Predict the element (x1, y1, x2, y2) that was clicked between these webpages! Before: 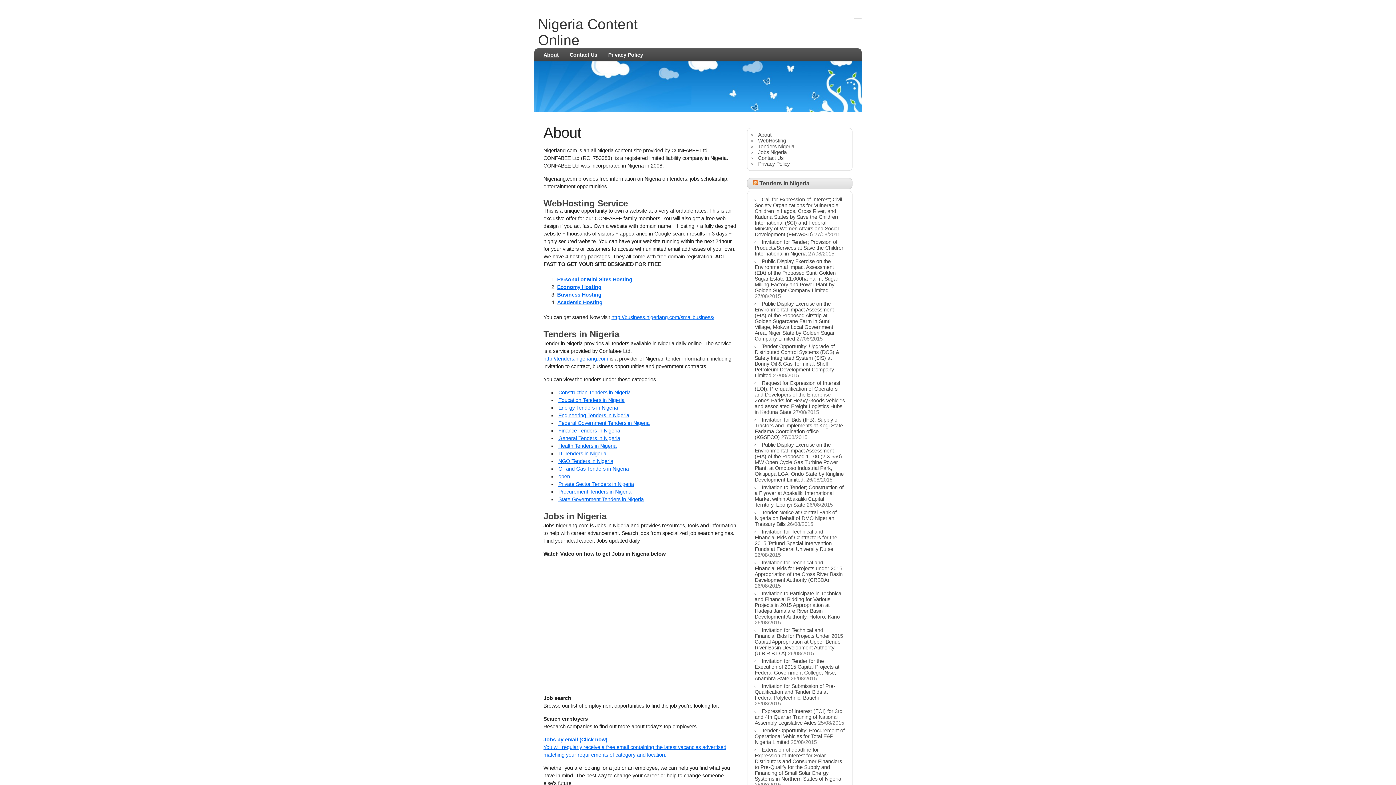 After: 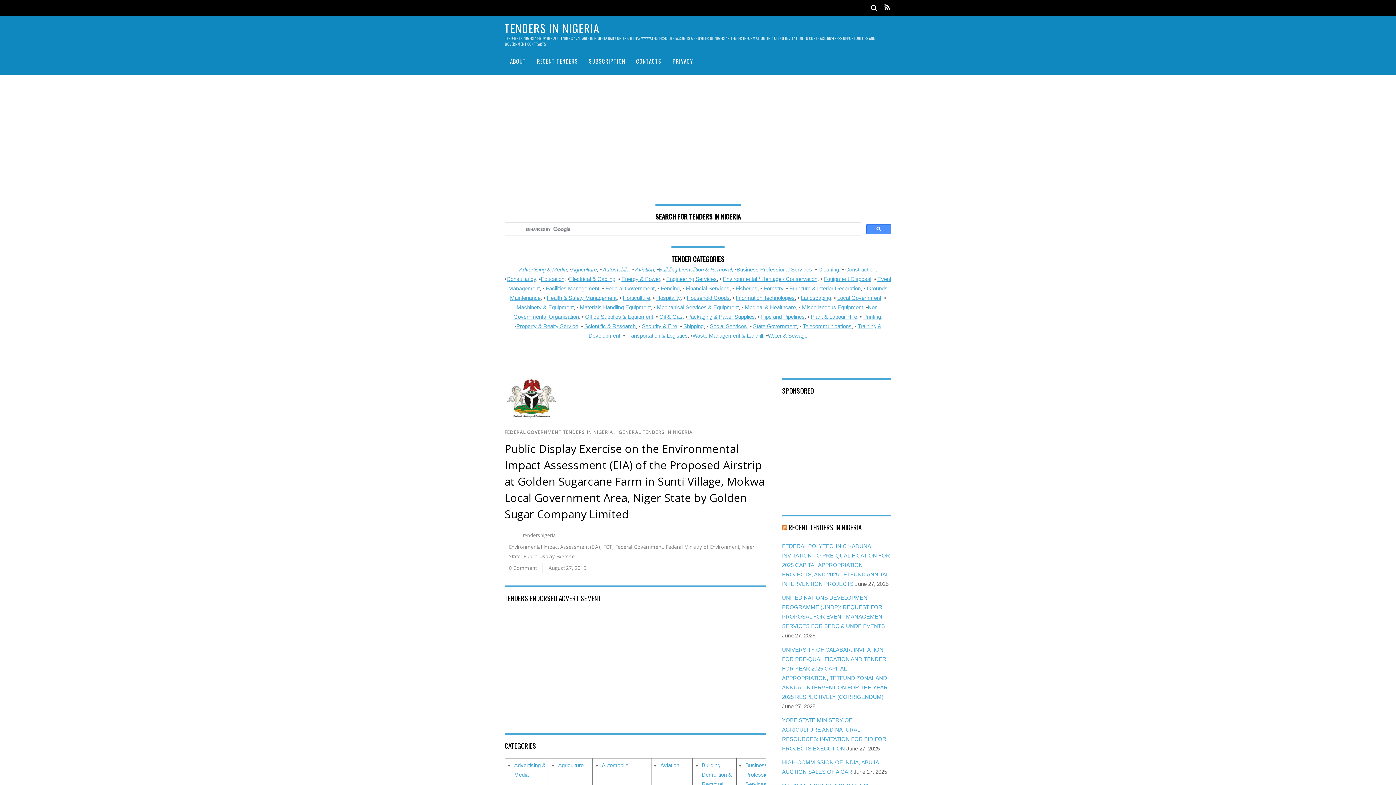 Action: bbox: (754, 301, 834, 341) label: Public Display Exercise on the Environmental Impact Assessment (EIA) of the Proposed Airstrip at Golden Sugarcane Farm in Sunti Village, Mokwa Local Government Area, Niger State by Golden Sugar Company Limited